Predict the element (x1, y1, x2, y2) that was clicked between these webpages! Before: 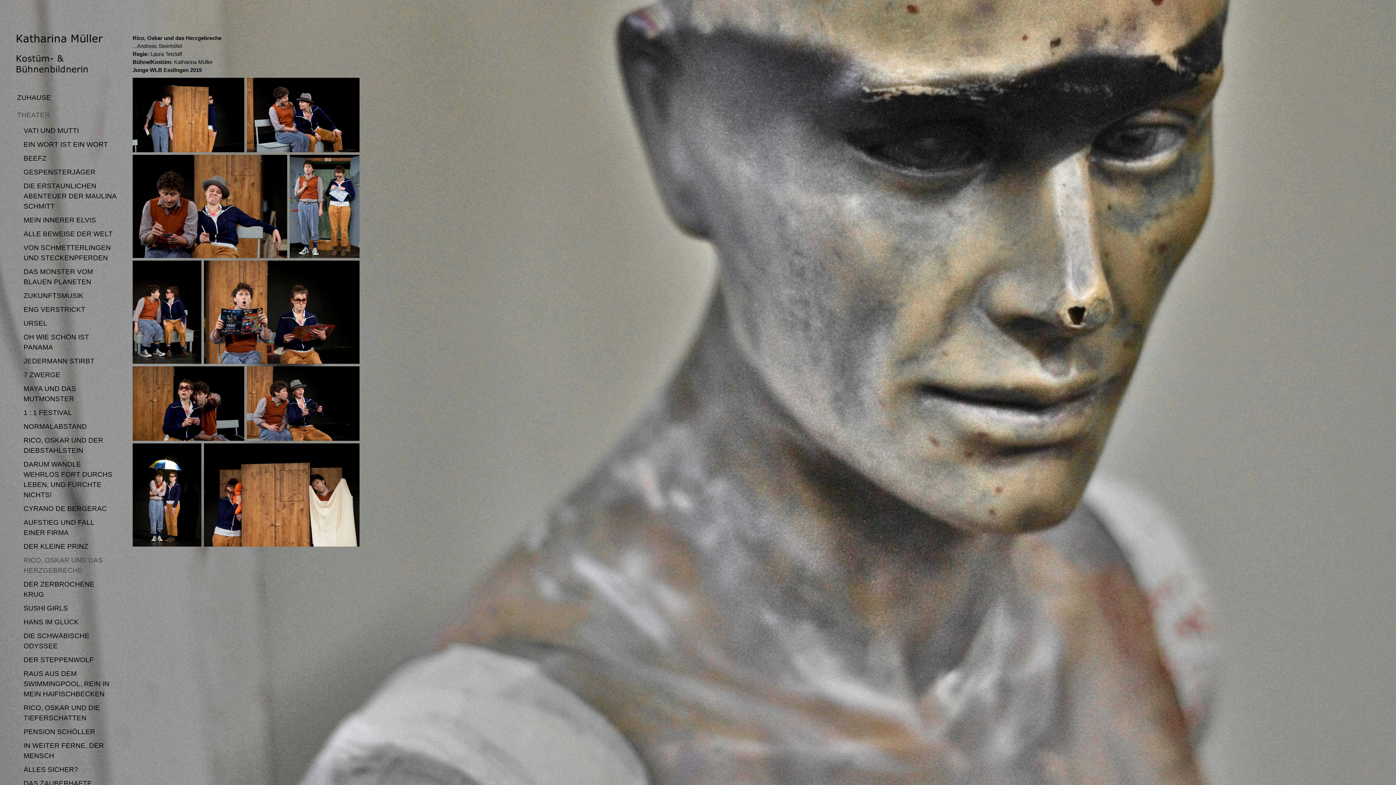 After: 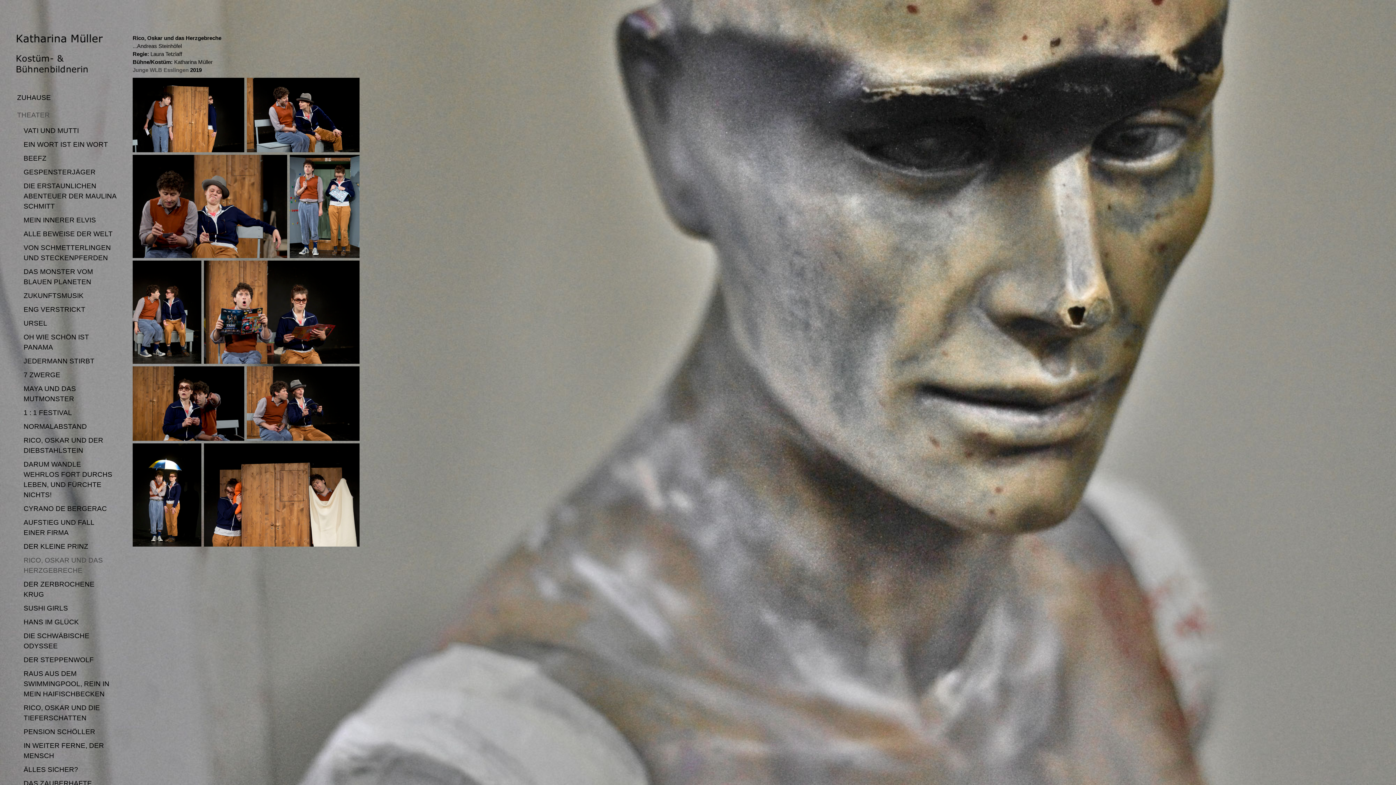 Action: bbox: (132, 66, 188, 73) label: Junge WLB Esslingen